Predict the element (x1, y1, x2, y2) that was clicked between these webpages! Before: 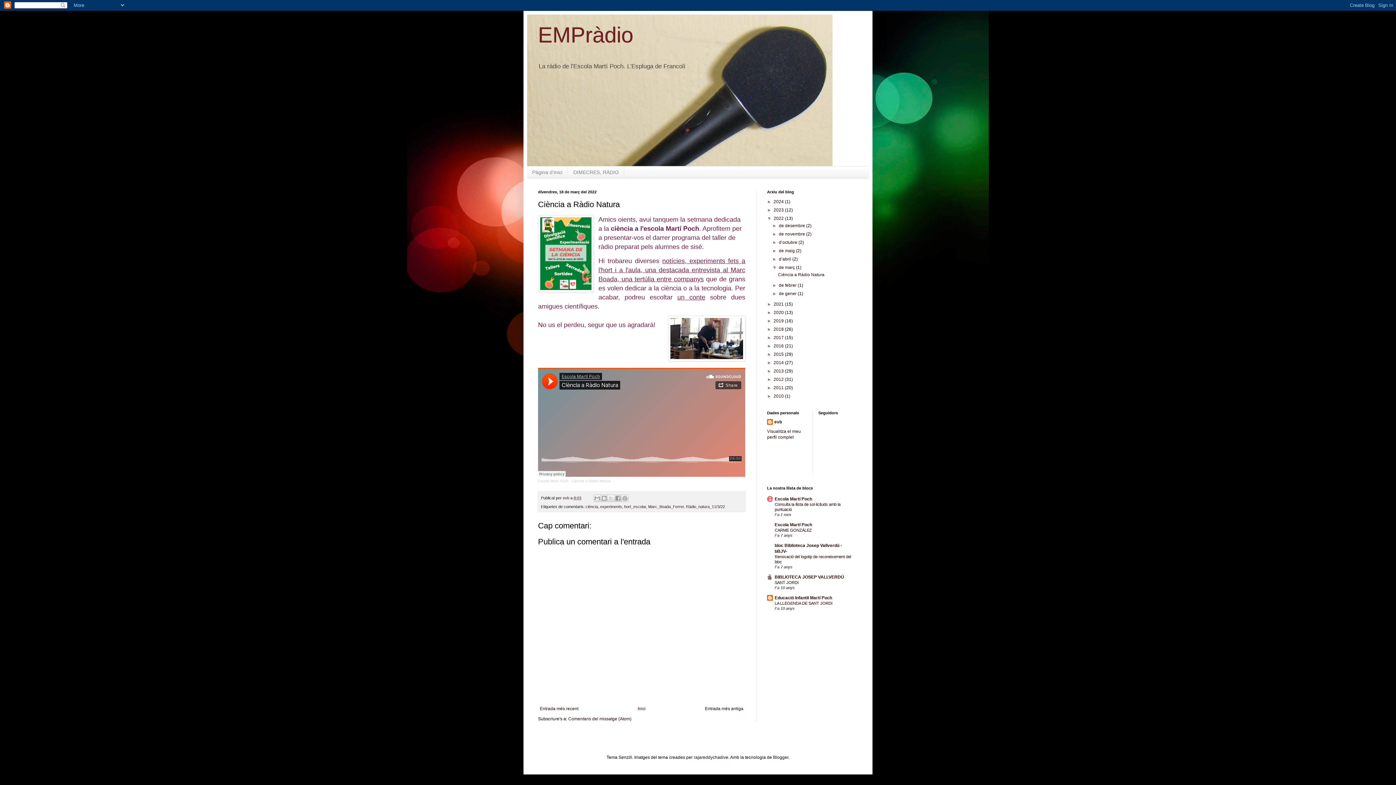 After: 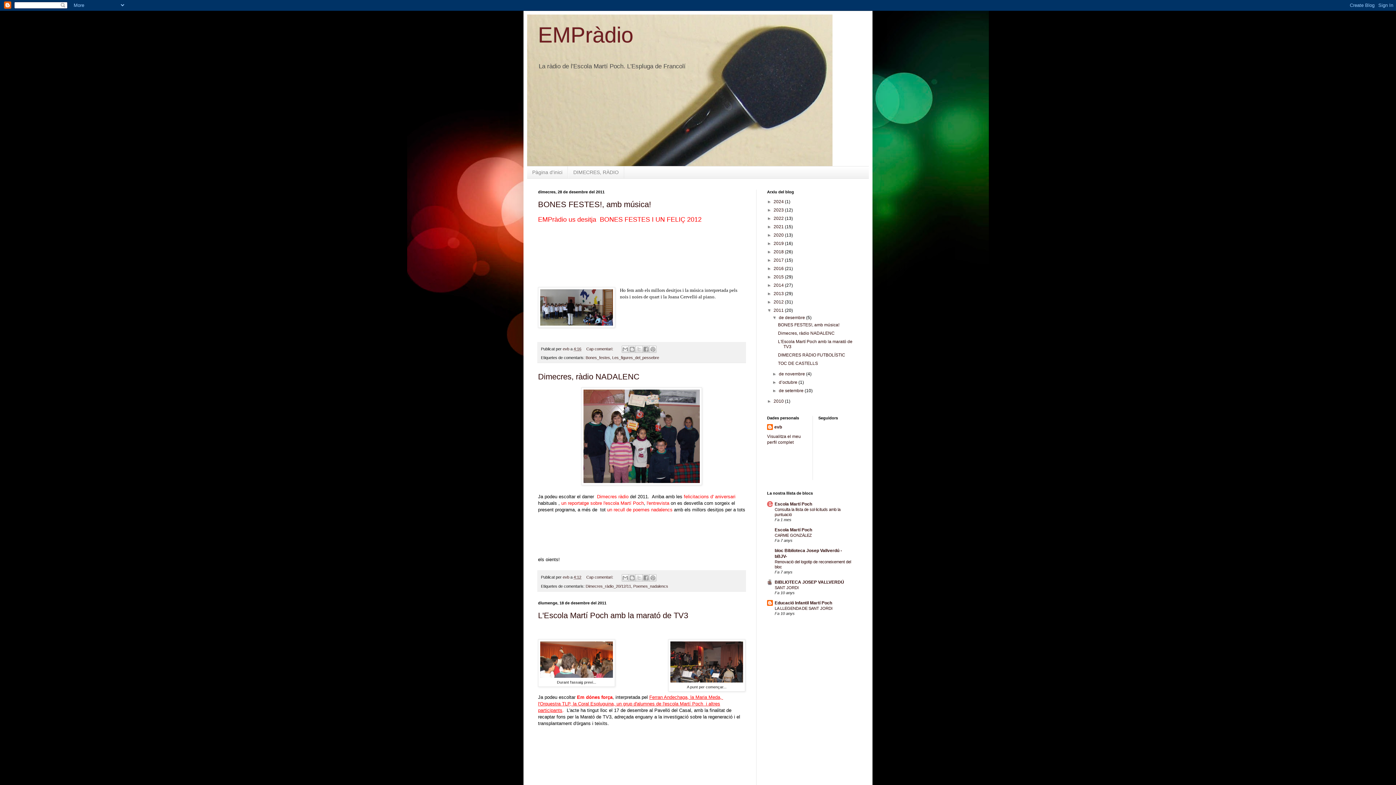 Action: label: 2011  bbox: (773, 385, 785, 390)